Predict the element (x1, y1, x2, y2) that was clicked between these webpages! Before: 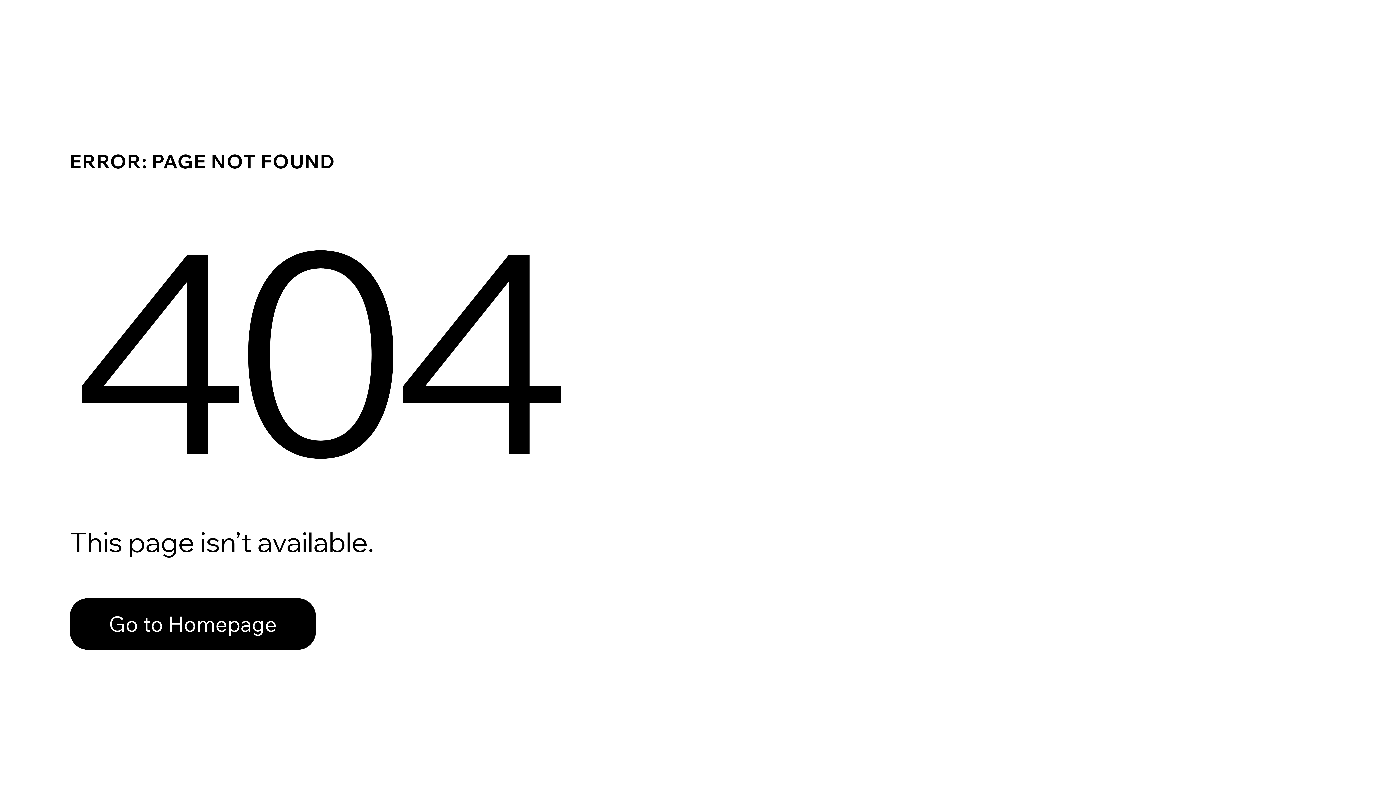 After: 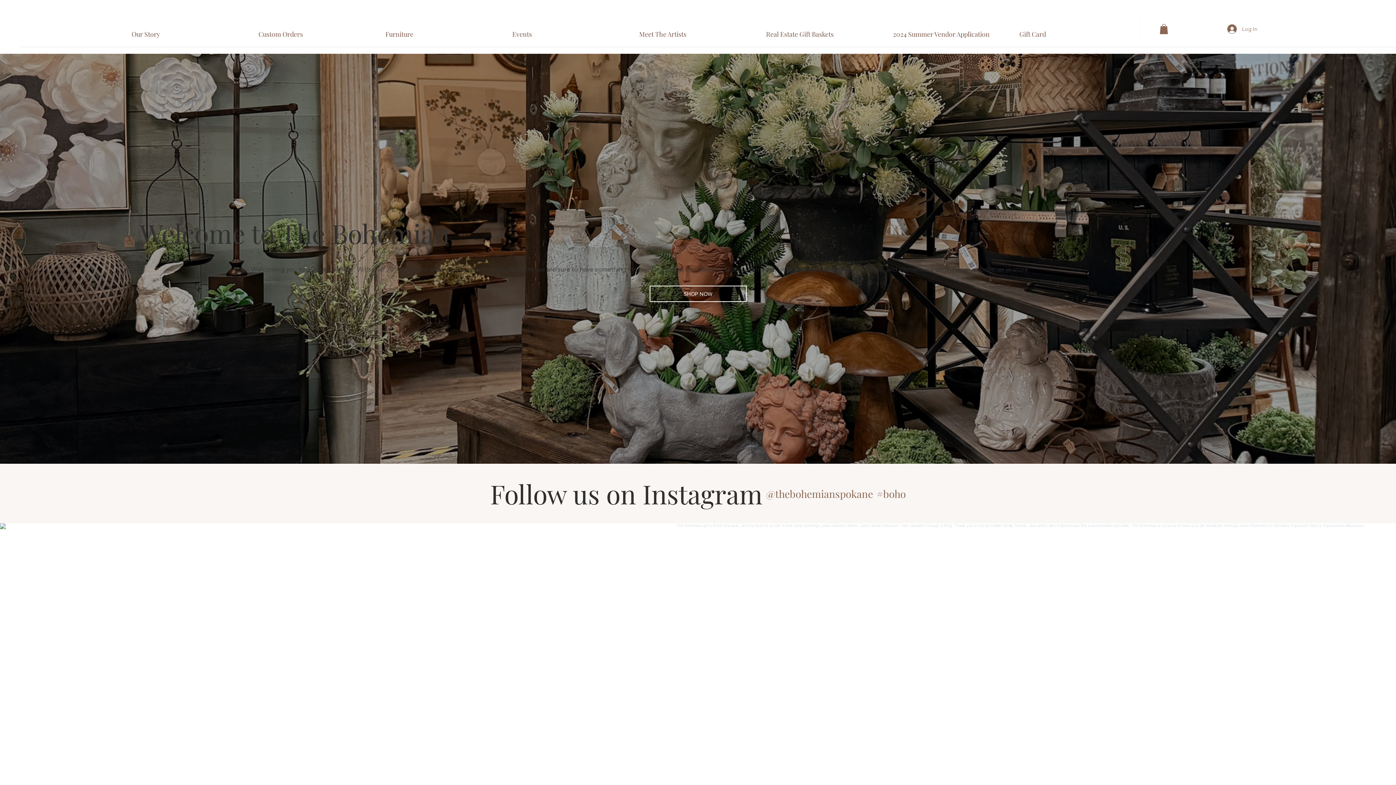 Action: bbox: (69, 582, 768, 659) label: Go to Homepage